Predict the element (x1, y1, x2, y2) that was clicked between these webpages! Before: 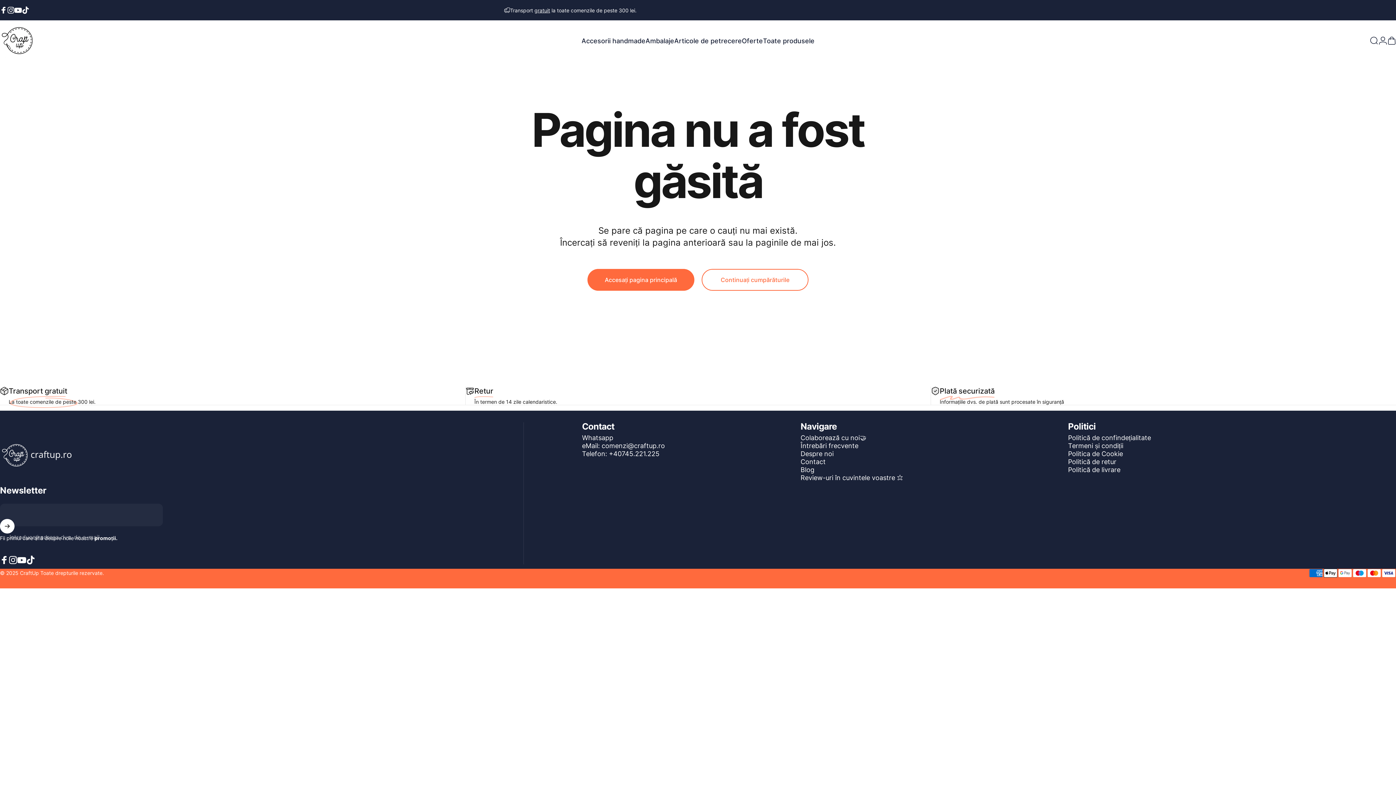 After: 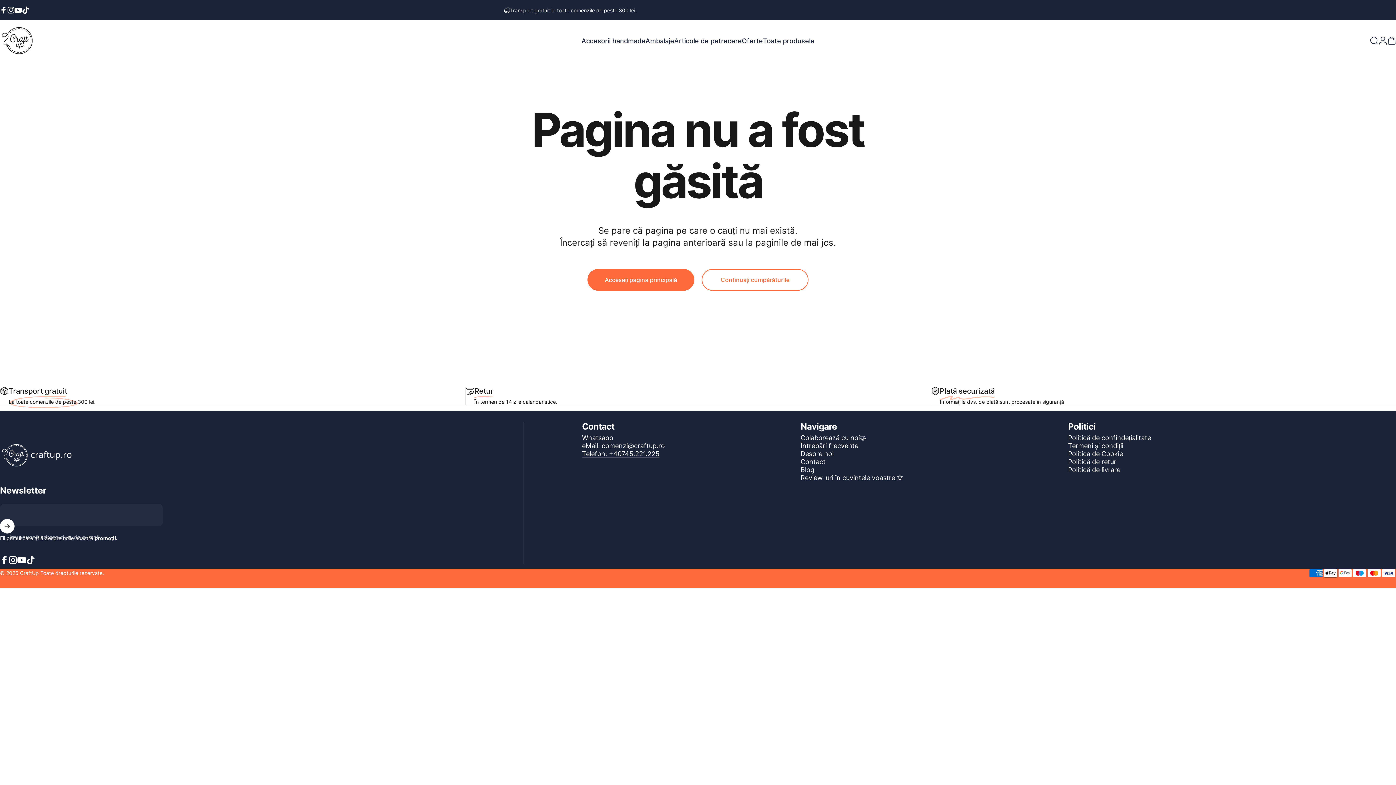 Action: bbox: (582, 450, 659, 458) label: Telefon: +40745.221.225